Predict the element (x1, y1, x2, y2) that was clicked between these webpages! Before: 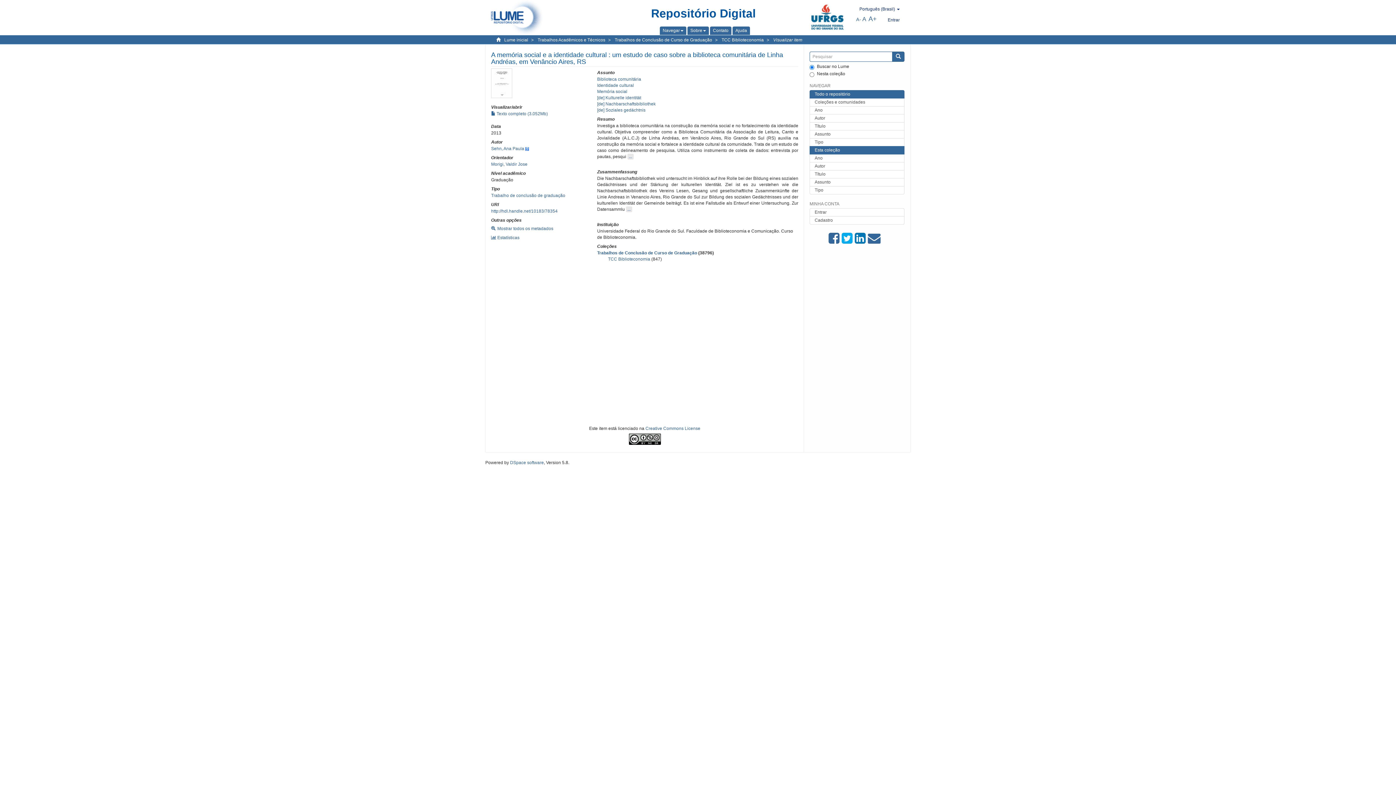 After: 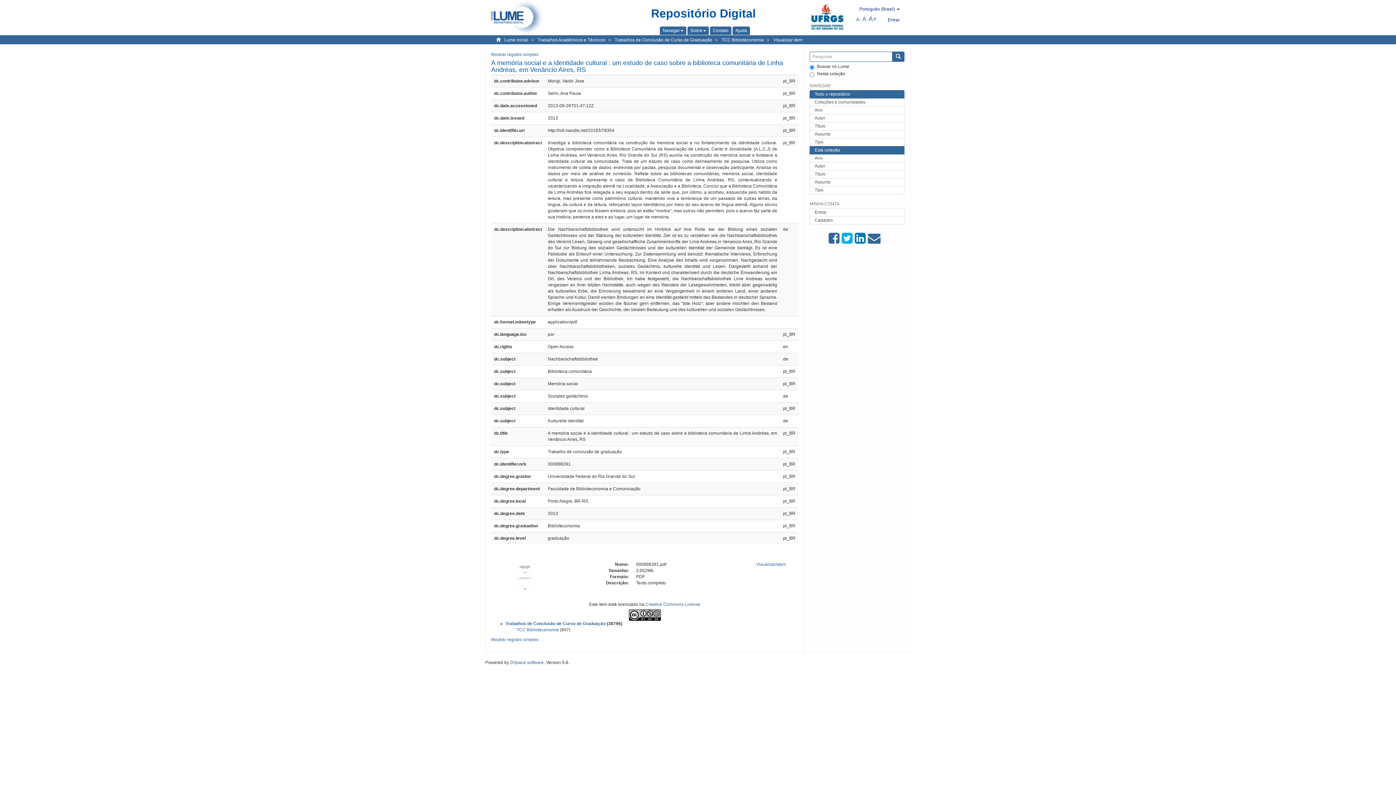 Action: bbox: (491, 226, 553, 231) label: Mostrar todos os metadados